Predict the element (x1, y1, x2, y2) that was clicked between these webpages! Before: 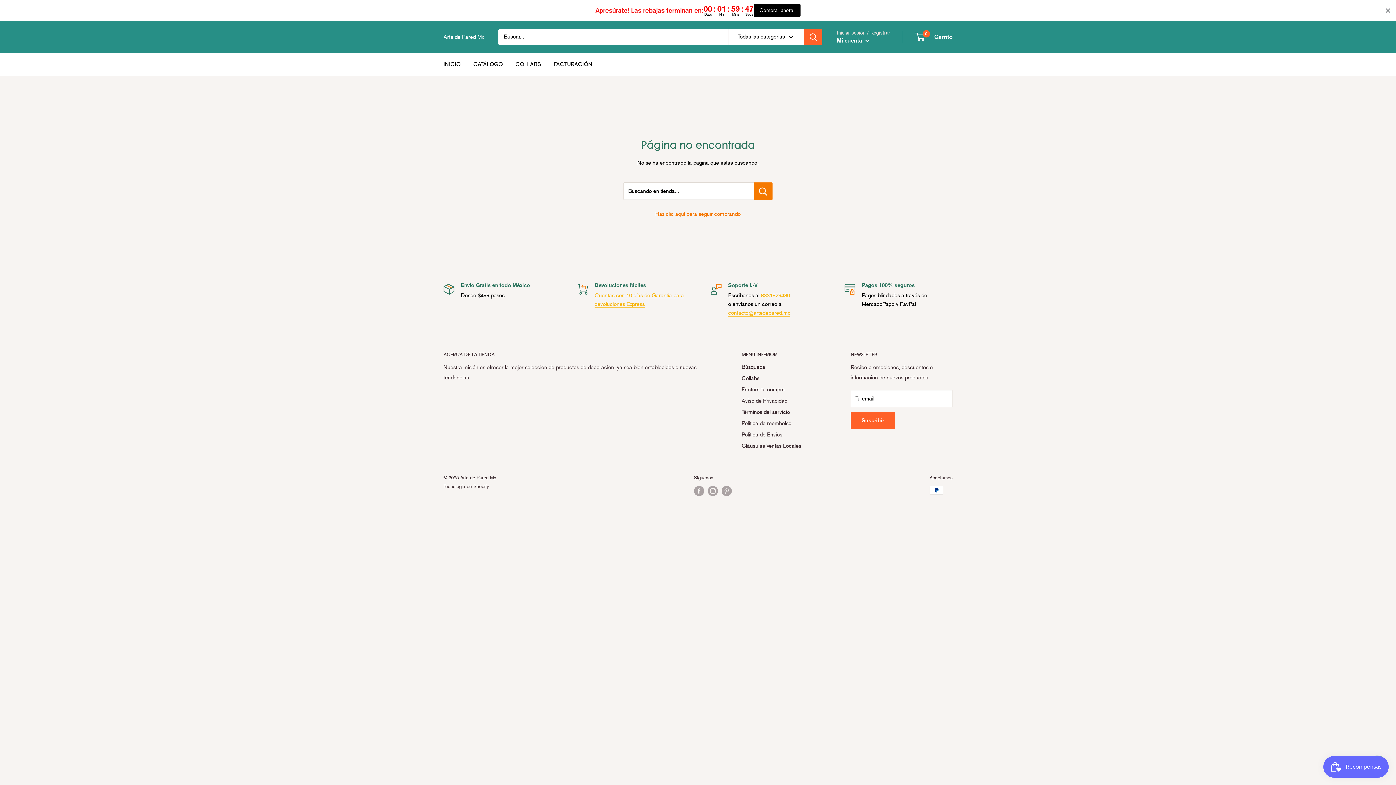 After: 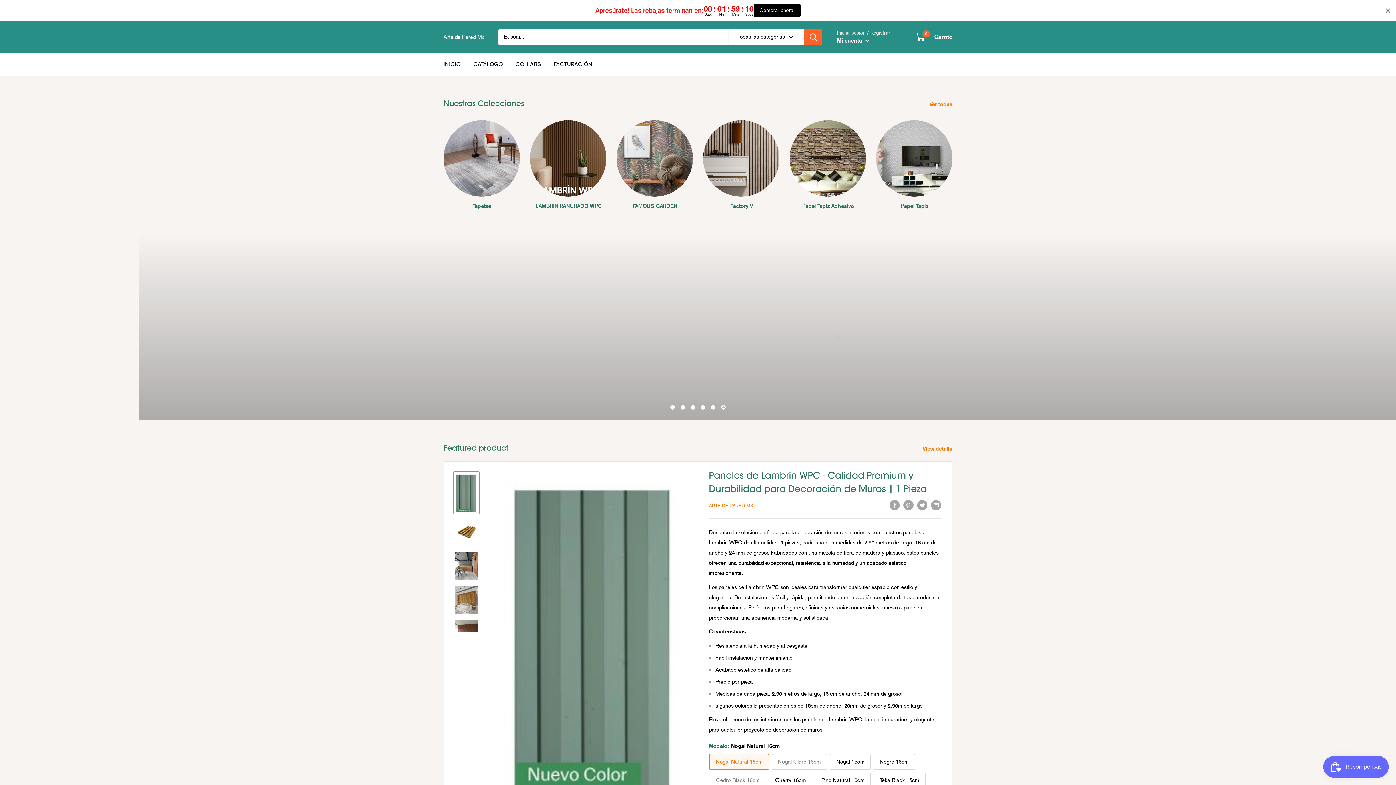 Action: label: Haz clic aquí para seguir comprando bbox: (655, 210, 740, 217)